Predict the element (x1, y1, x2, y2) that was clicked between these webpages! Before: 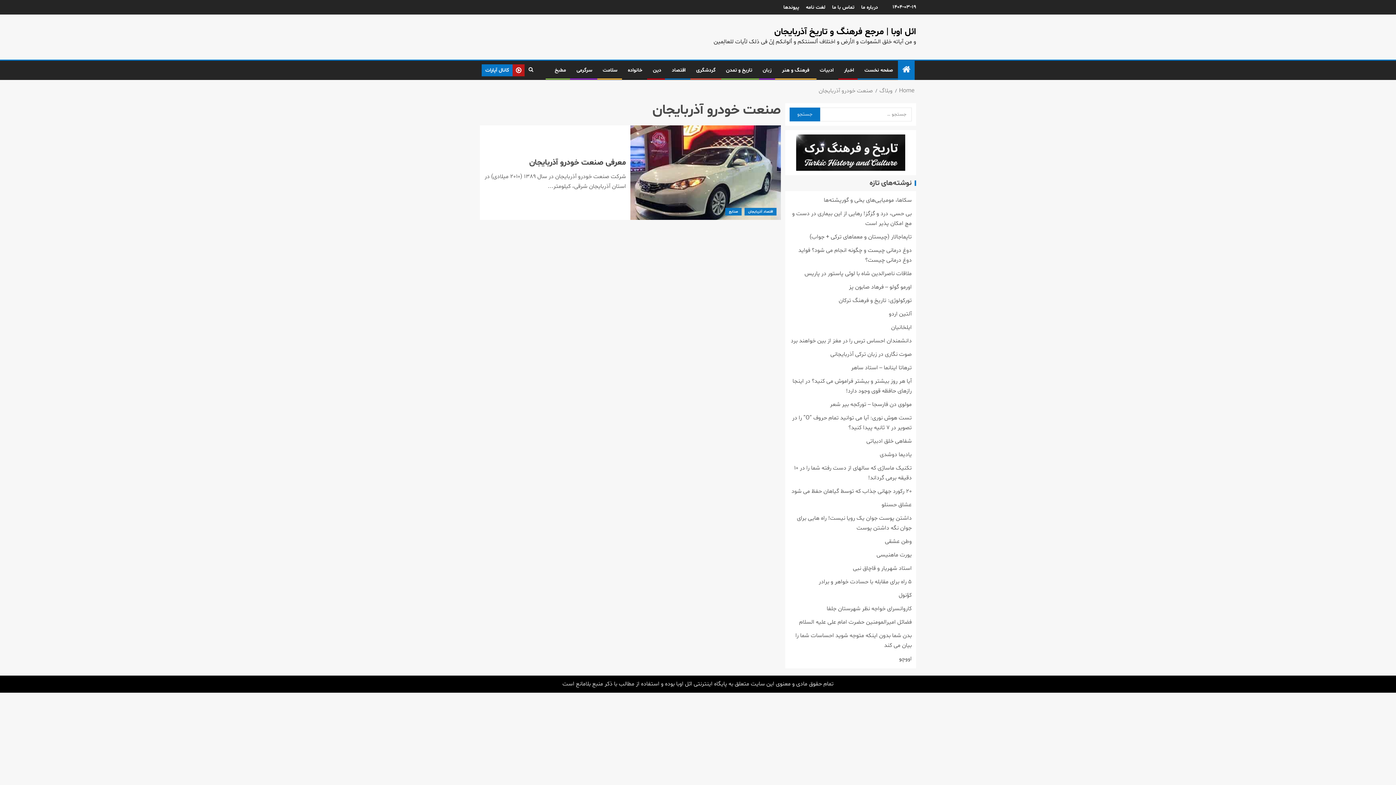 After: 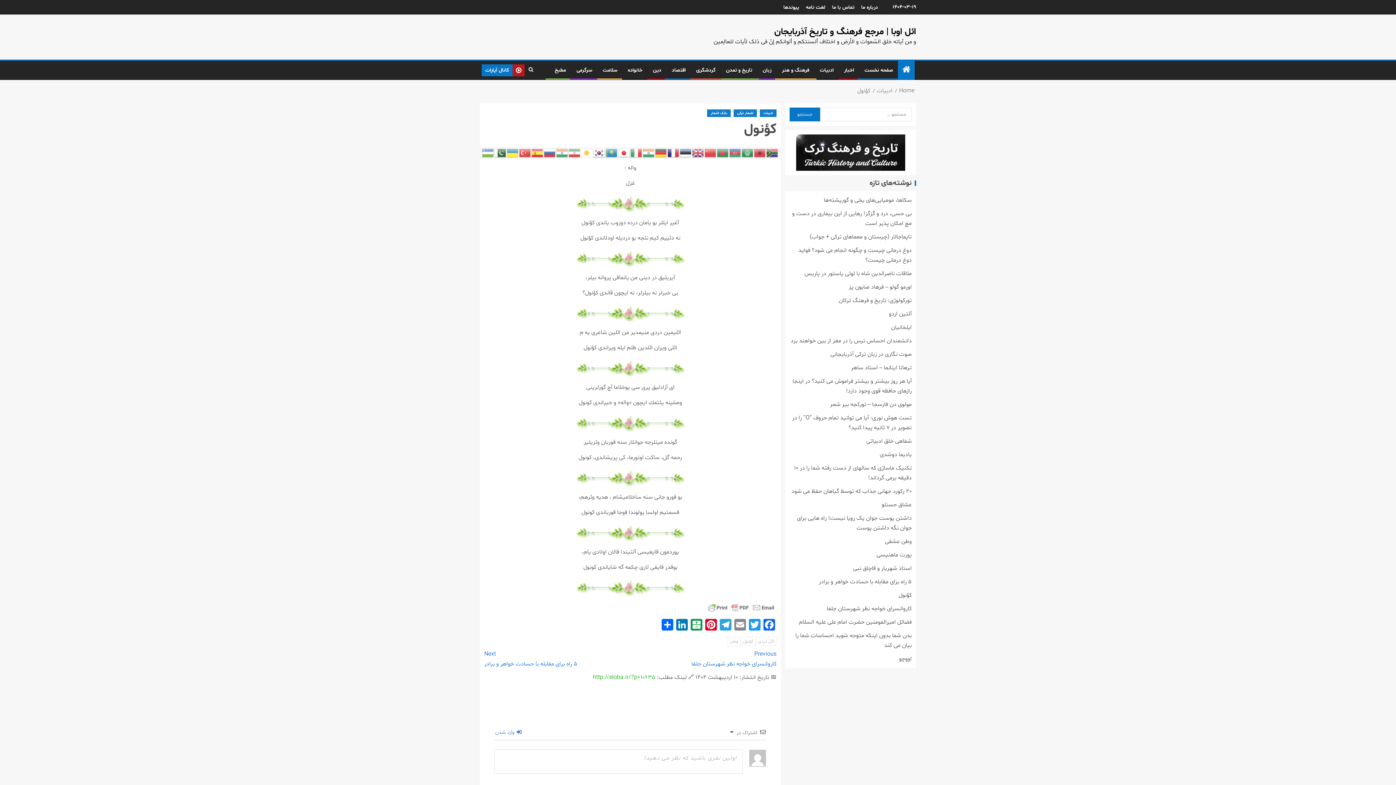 Action: label: کؤنول bbox: (898, 591, 912, 599)